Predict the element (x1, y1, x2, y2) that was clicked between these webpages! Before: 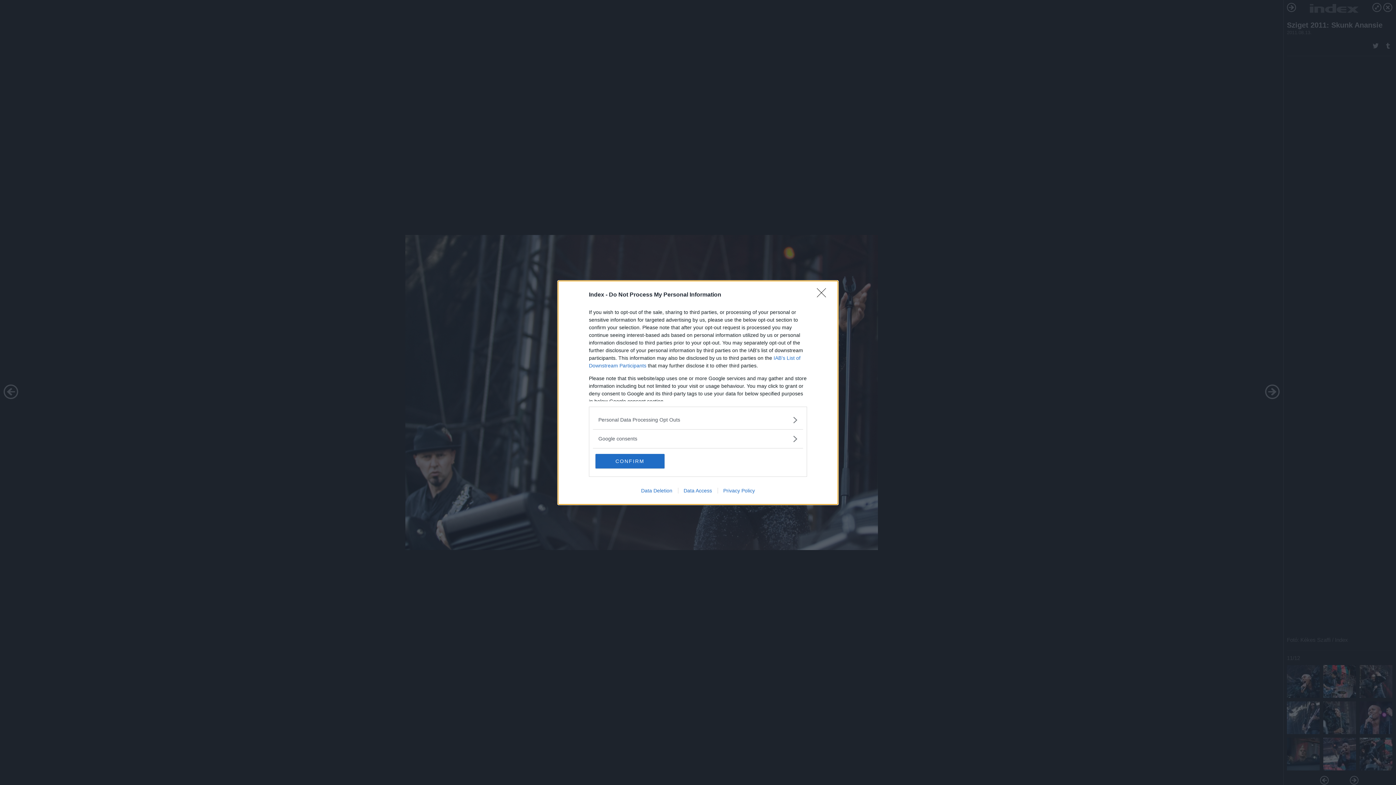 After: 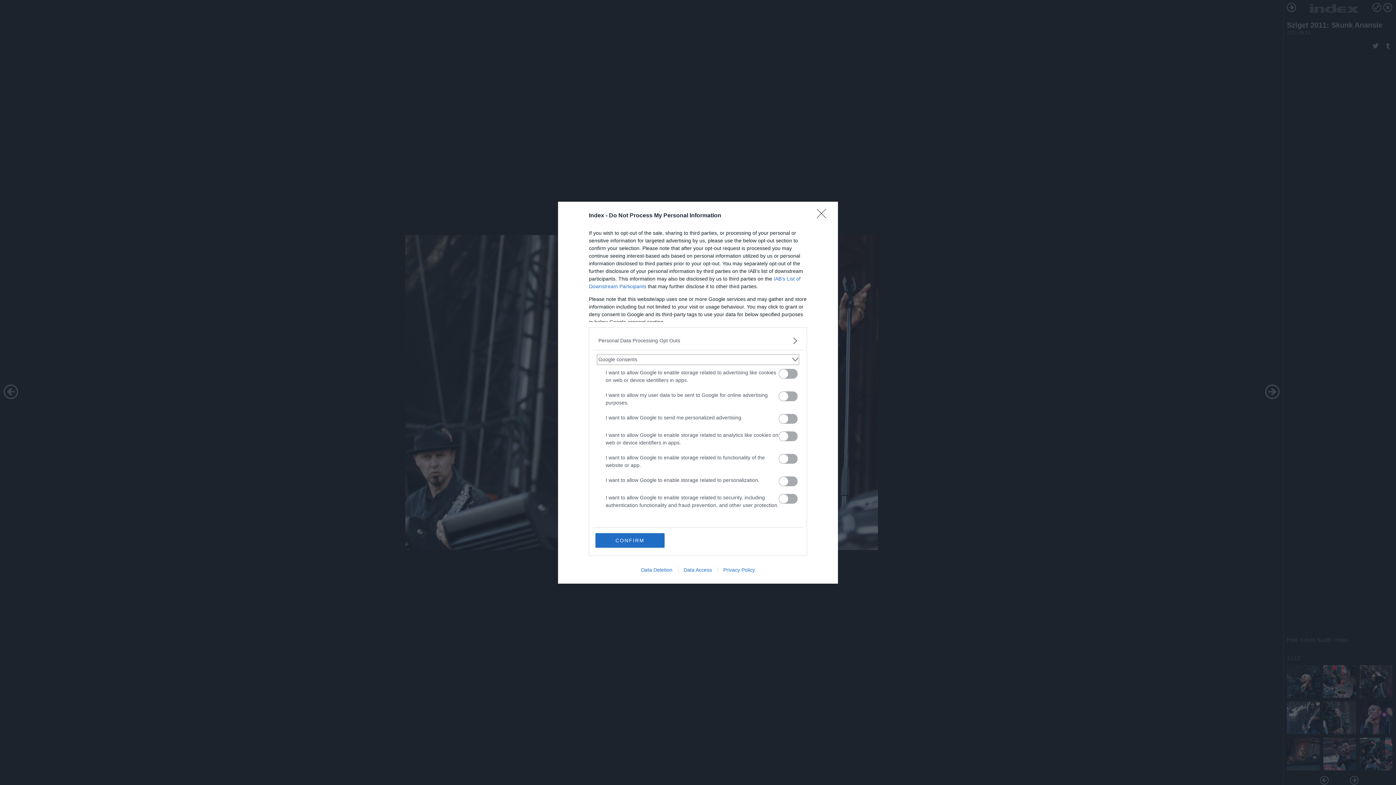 Action: label: Google consents bbox: (598, 435, 797, 442)